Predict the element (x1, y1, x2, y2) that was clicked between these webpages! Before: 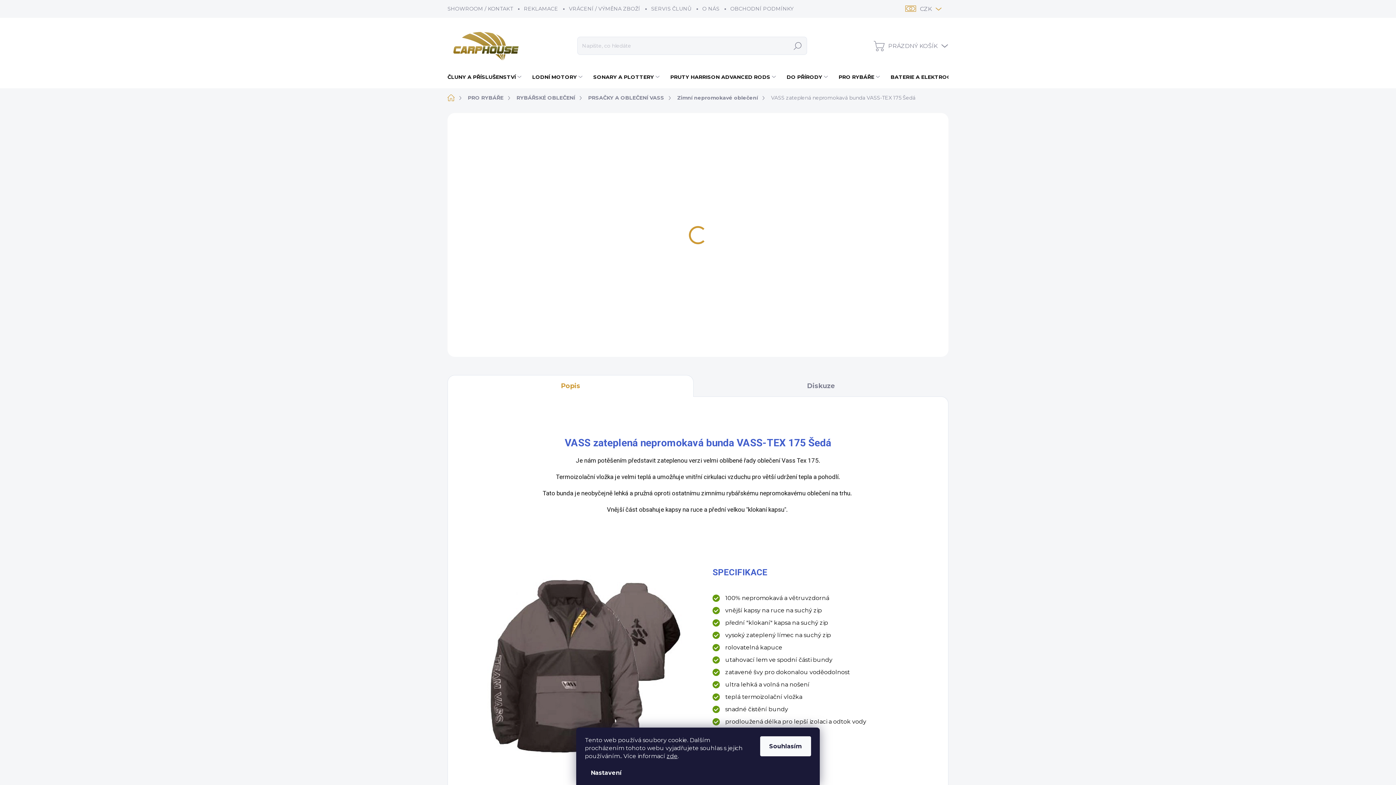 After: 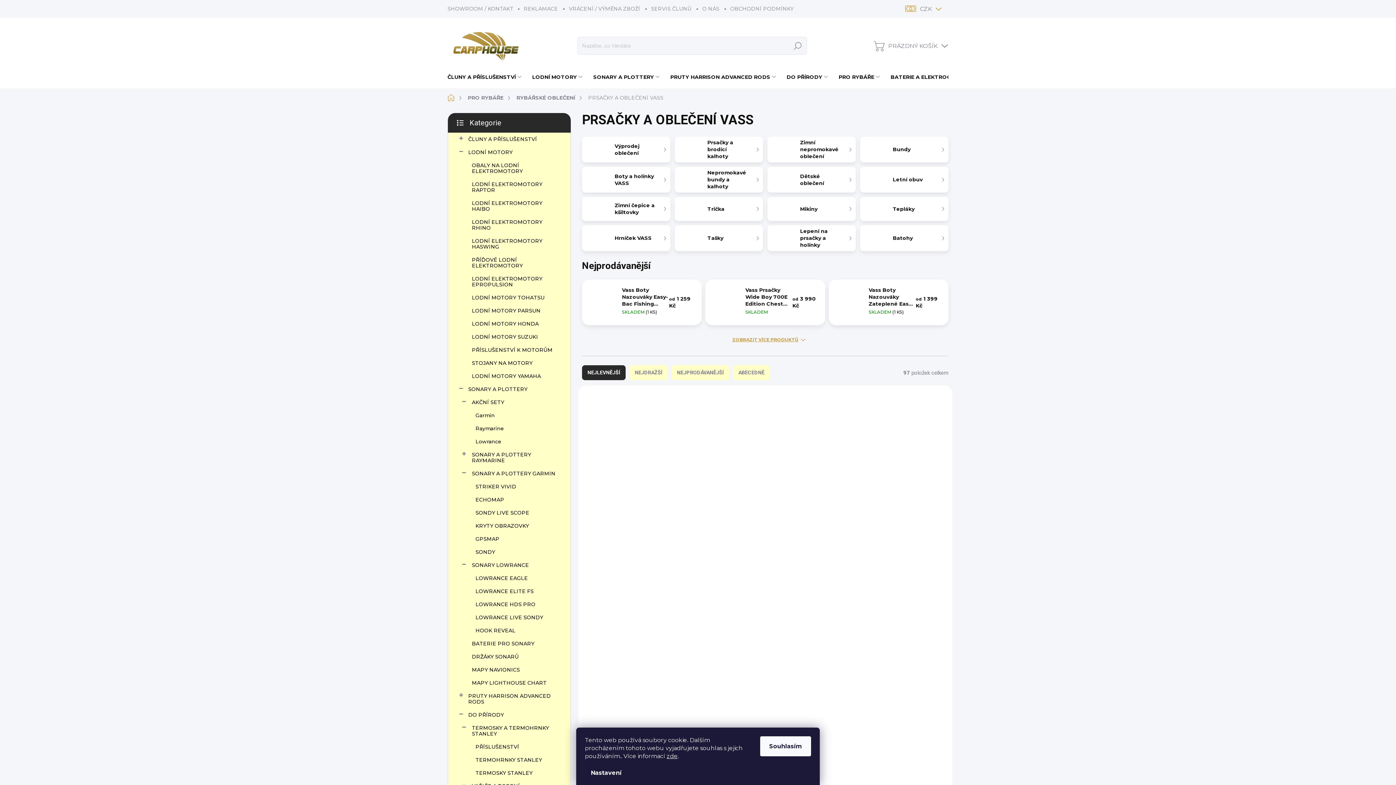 Action: bbox: (582, 92, 672, 104) label: PRSAČKY A OBLEČENÍ VASS